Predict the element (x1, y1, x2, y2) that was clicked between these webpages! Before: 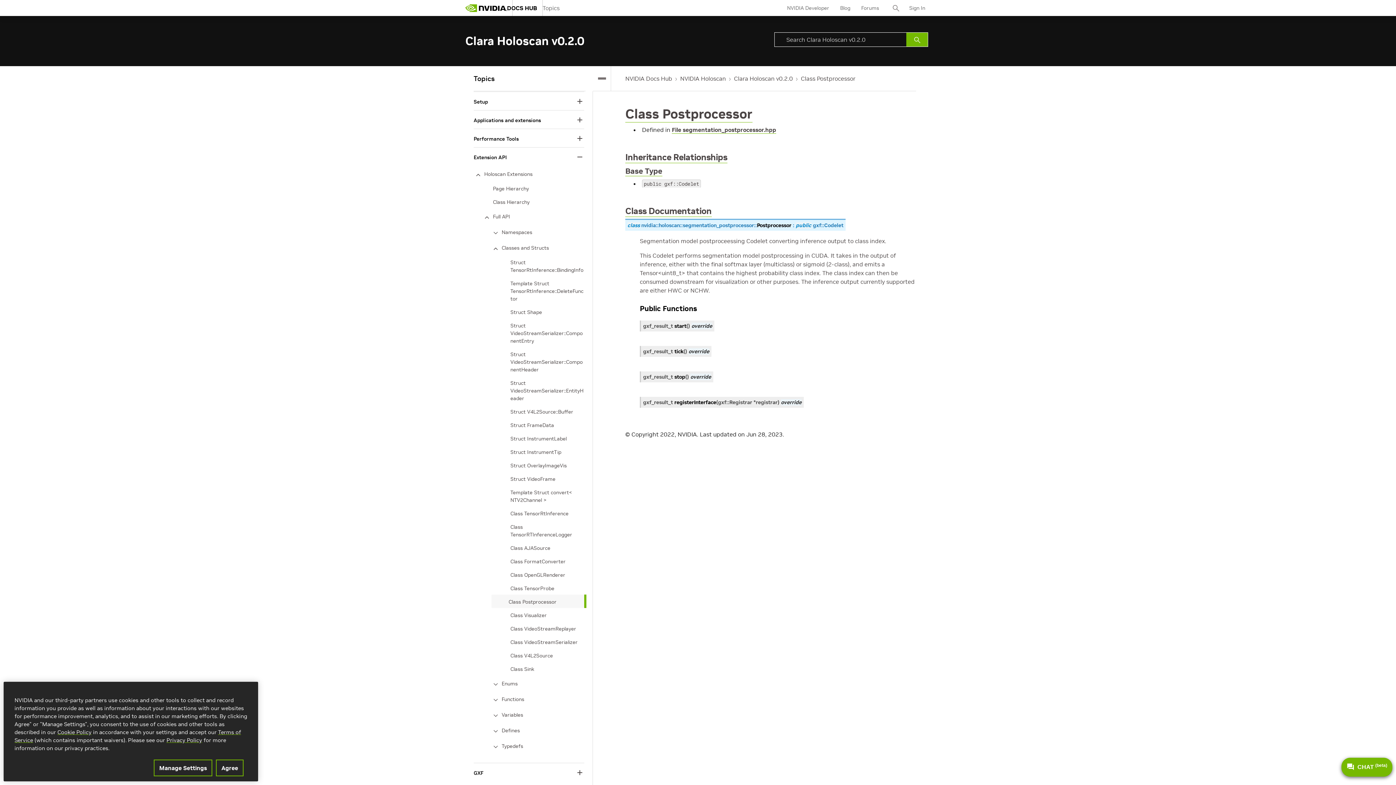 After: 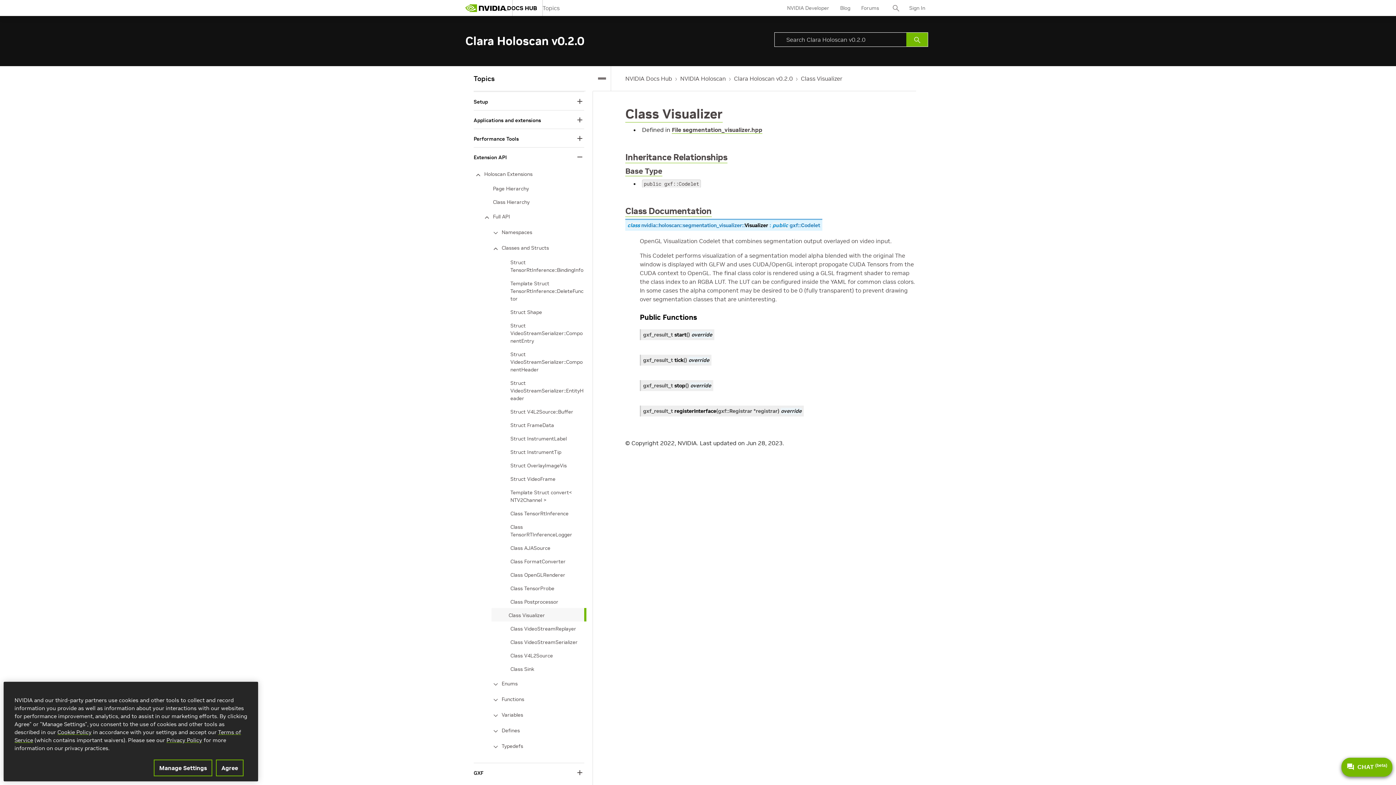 Action: label: Class Visualizer bbox: (510, 609, 584, 621)